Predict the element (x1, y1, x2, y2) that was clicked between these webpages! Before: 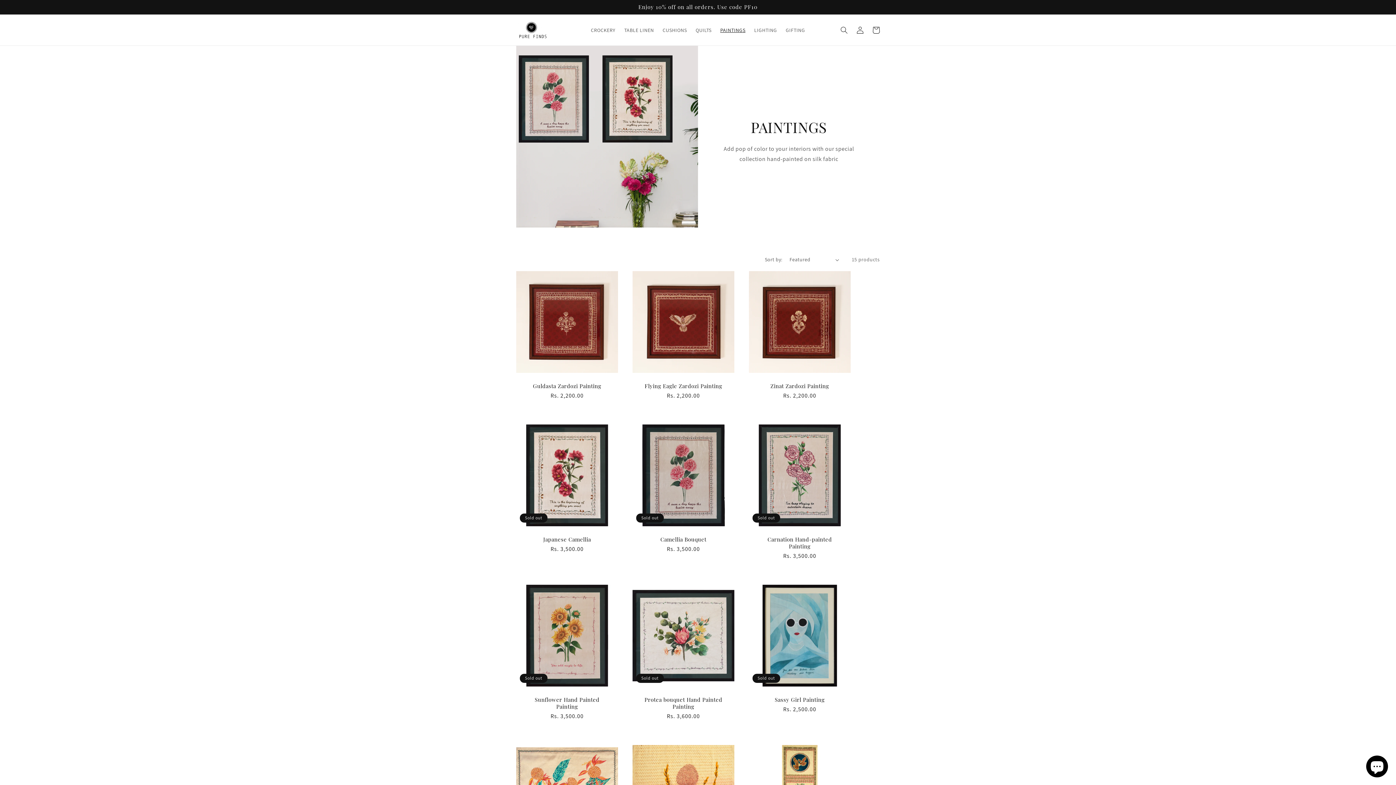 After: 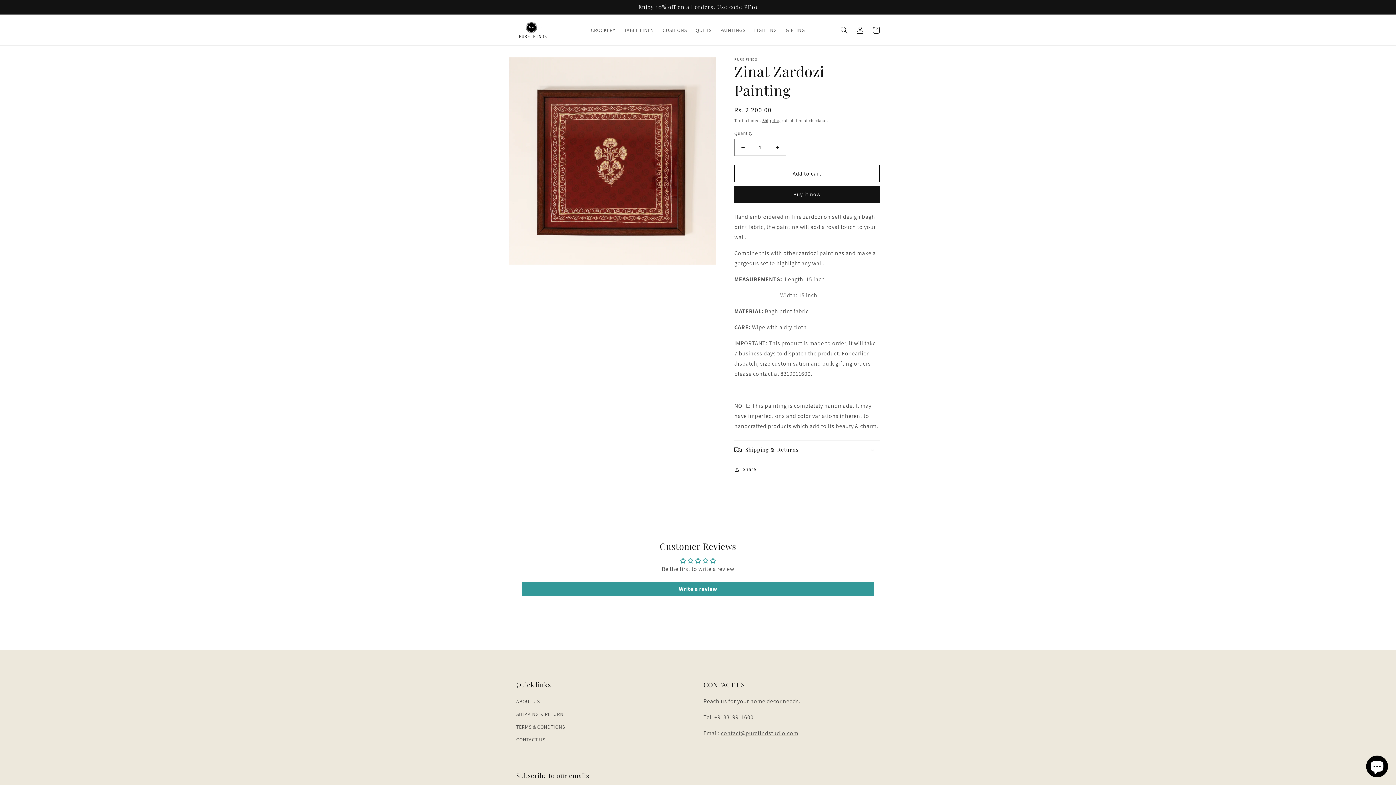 Action: label: Zinat Zardozi Painting bbox: (756, 383, 843, 389)